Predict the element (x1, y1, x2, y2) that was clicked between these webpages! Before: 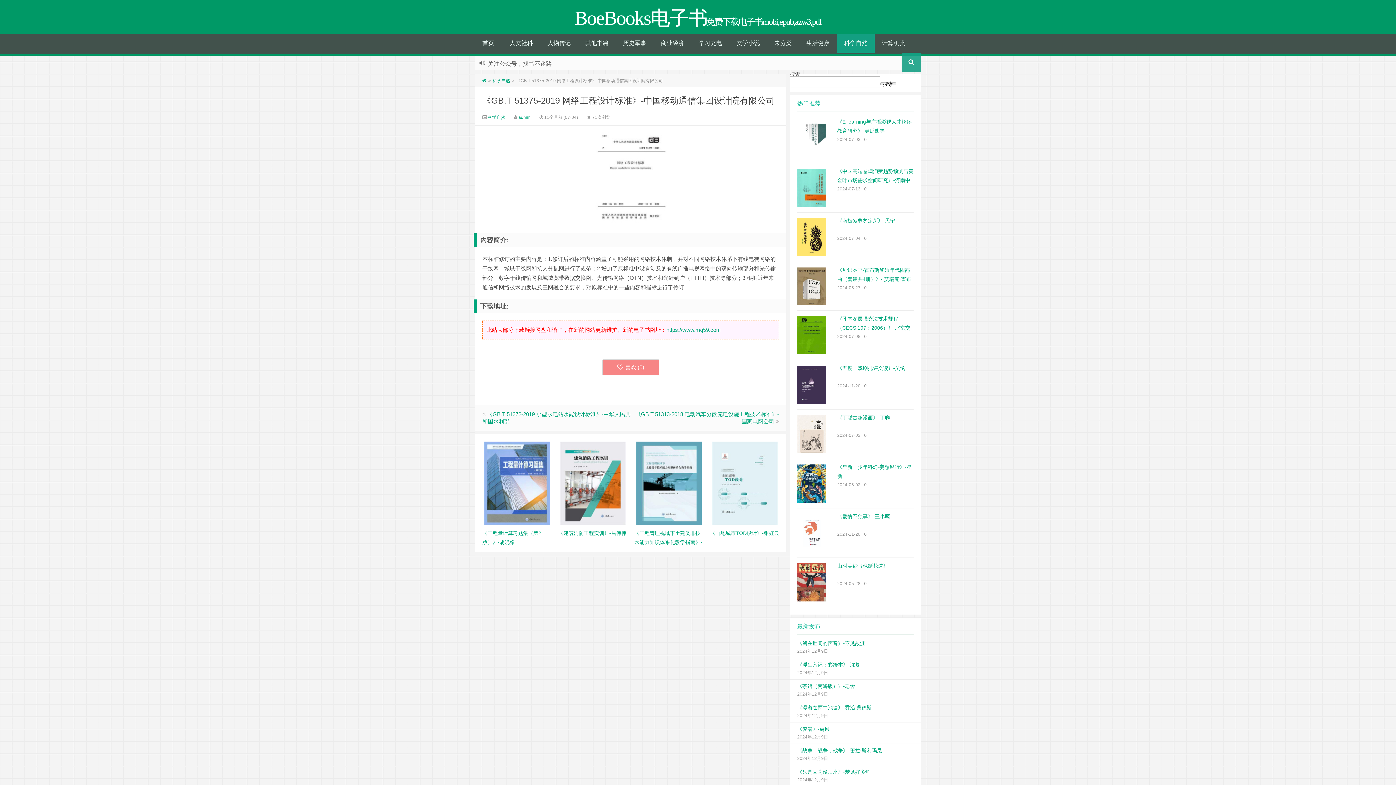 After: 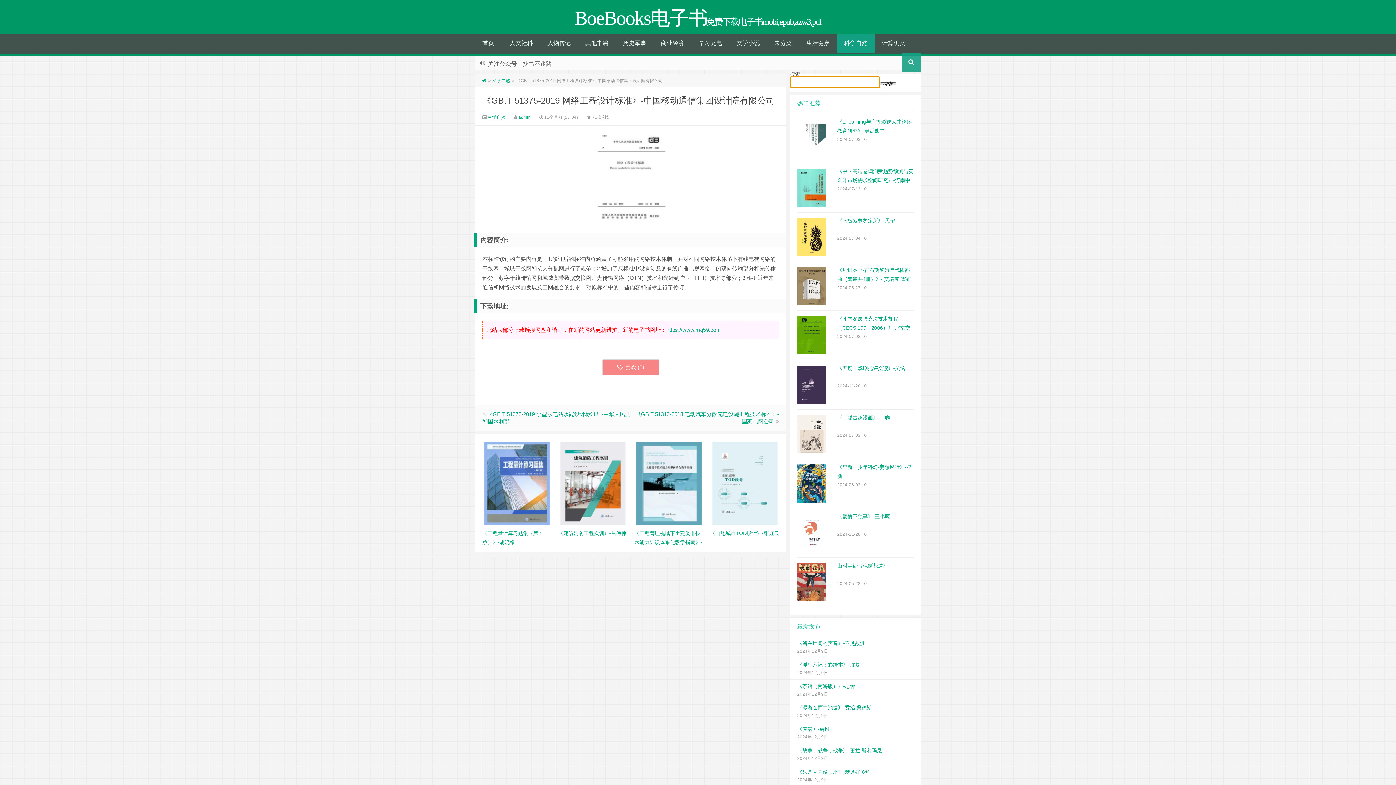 Action: label: 搜索 bbox: (880, 82, 896, 85)